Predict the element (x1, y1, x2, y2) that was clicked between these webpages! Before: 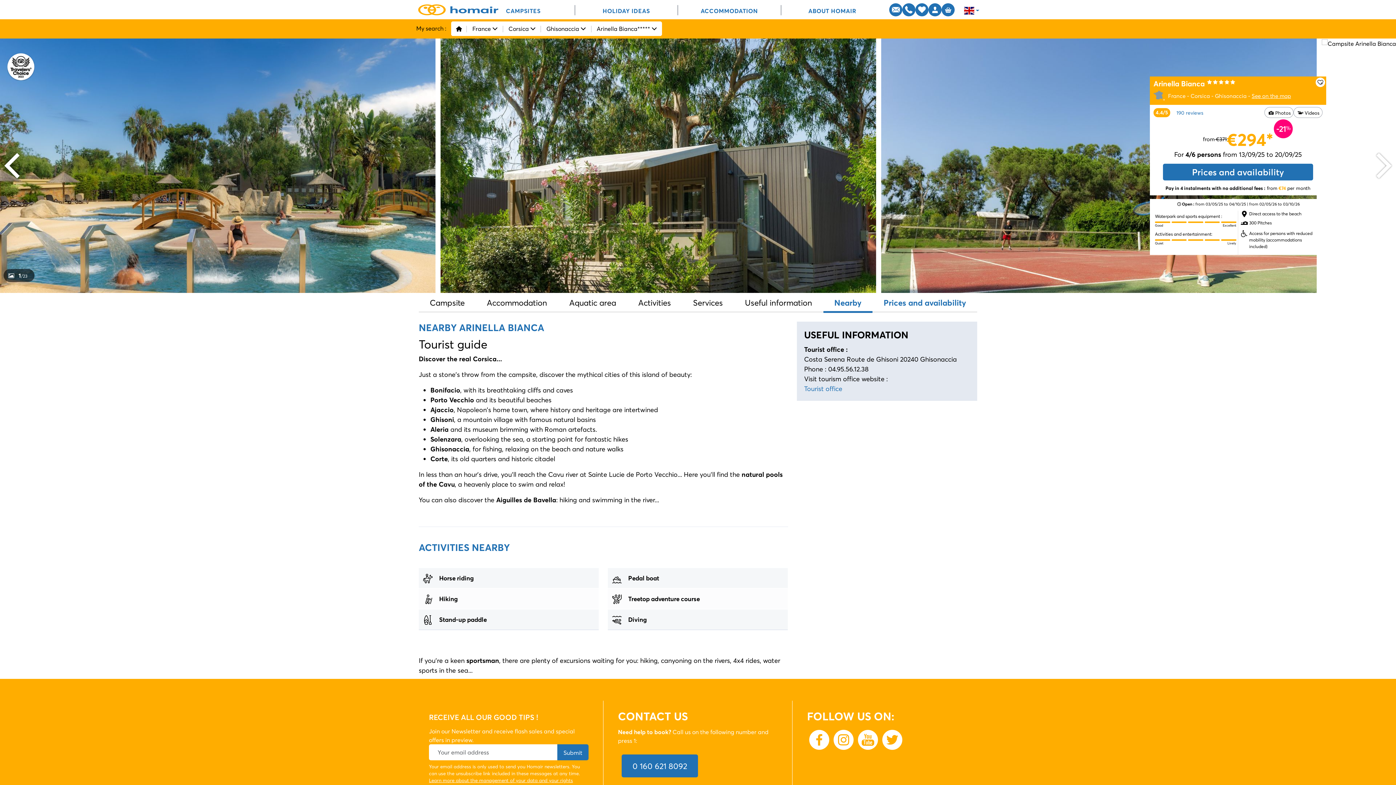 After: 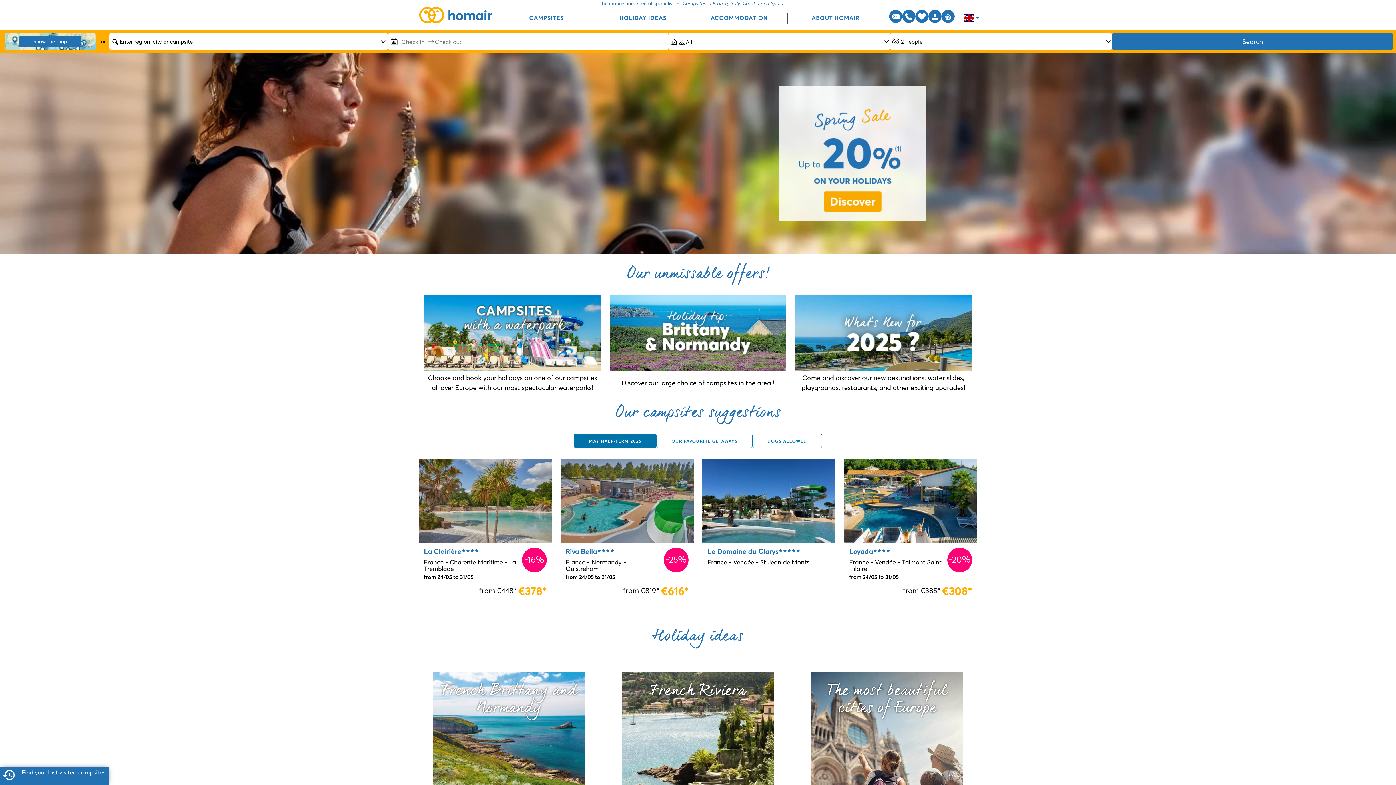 Action: bbox: (451, 21, 466, 36)